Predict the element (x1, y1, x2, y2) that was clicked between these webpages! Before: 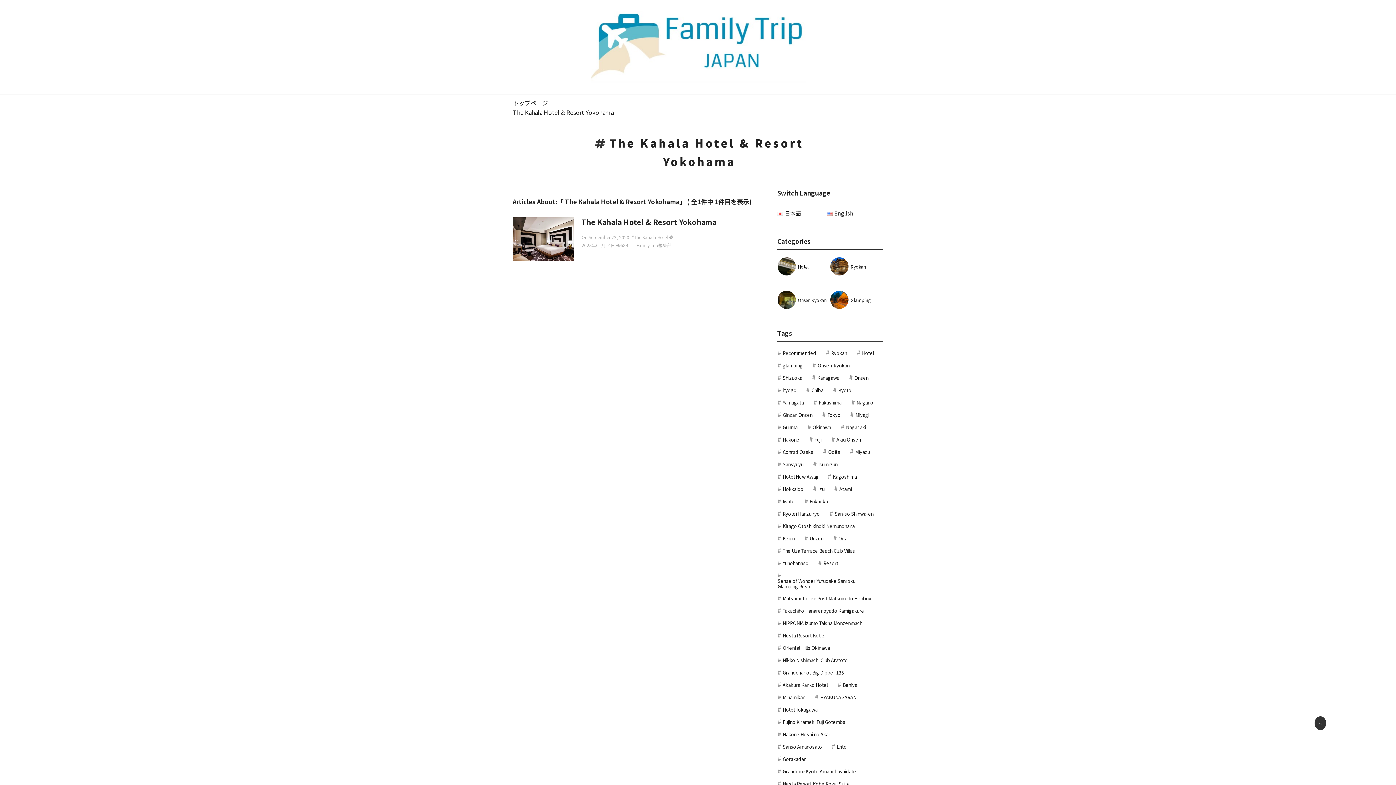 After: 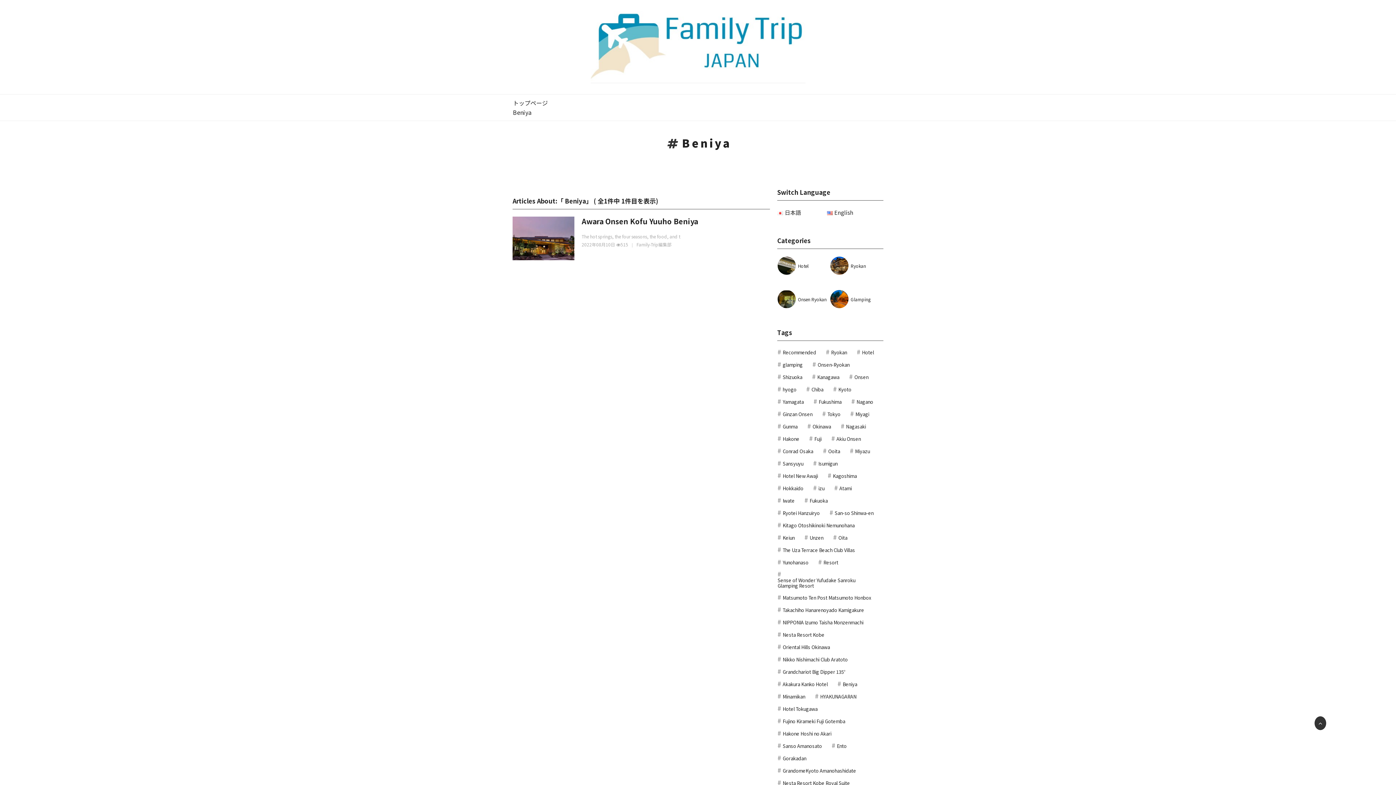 Action: bbox: (842, 682, 857, 688) label: Beniya